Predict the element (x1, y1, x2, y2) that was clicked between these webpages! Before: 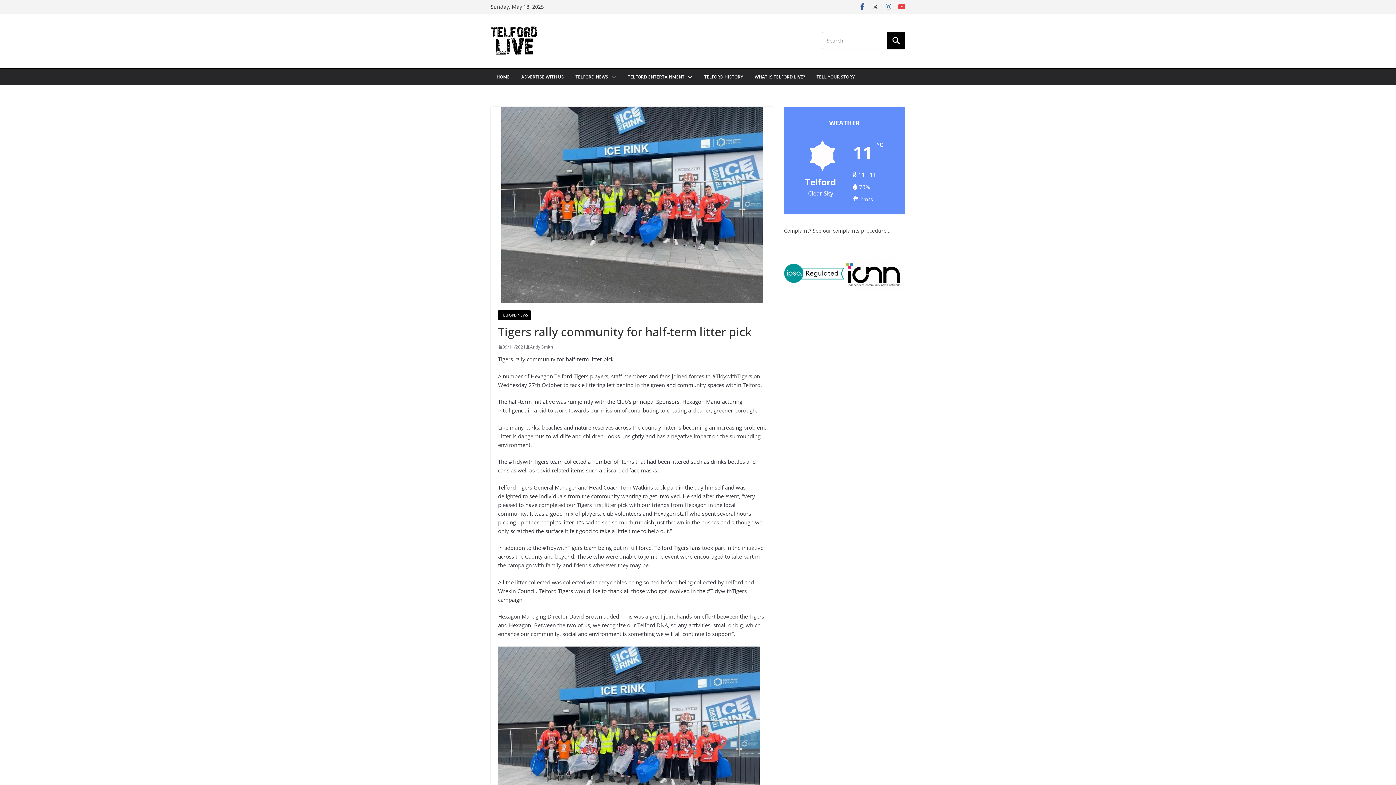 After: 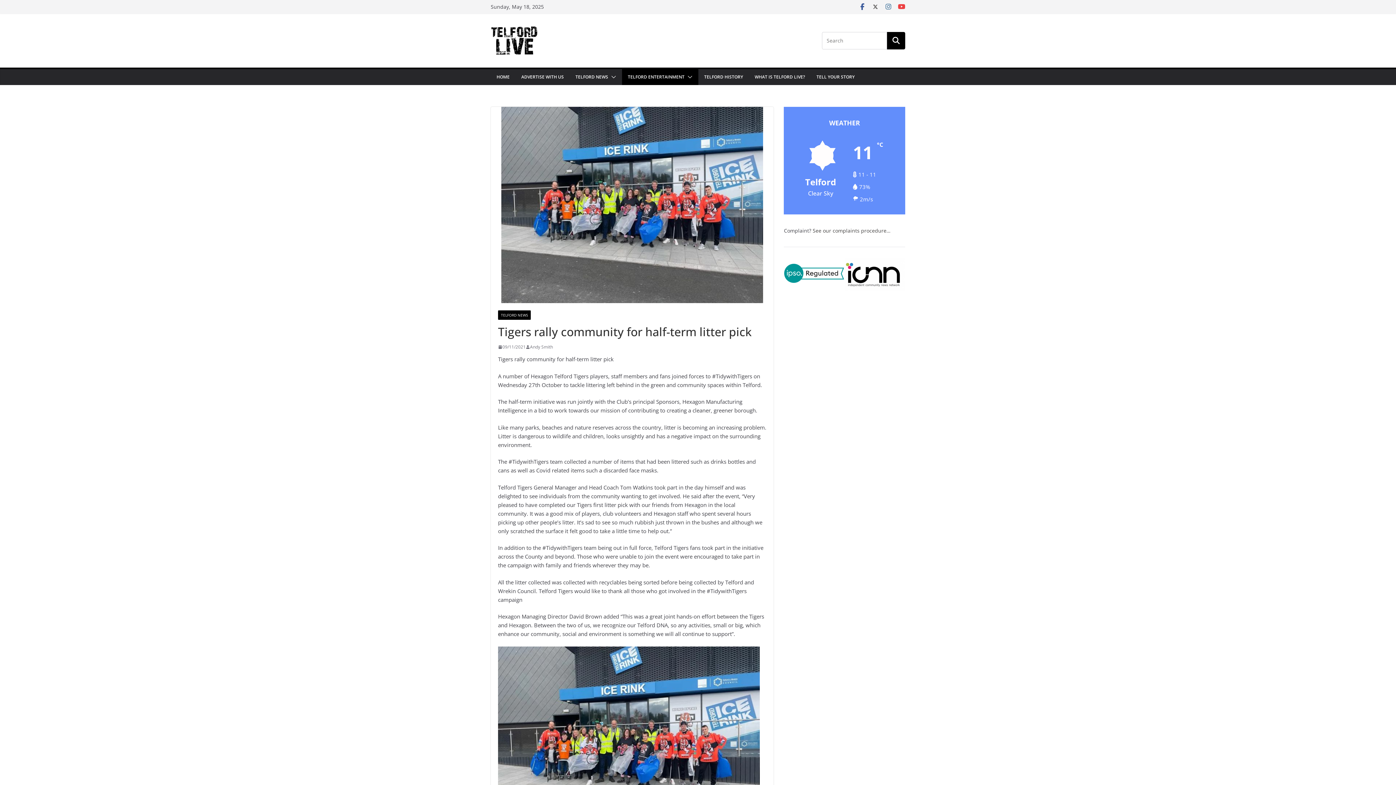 Action: bbox: (684, 72, 692, 81)